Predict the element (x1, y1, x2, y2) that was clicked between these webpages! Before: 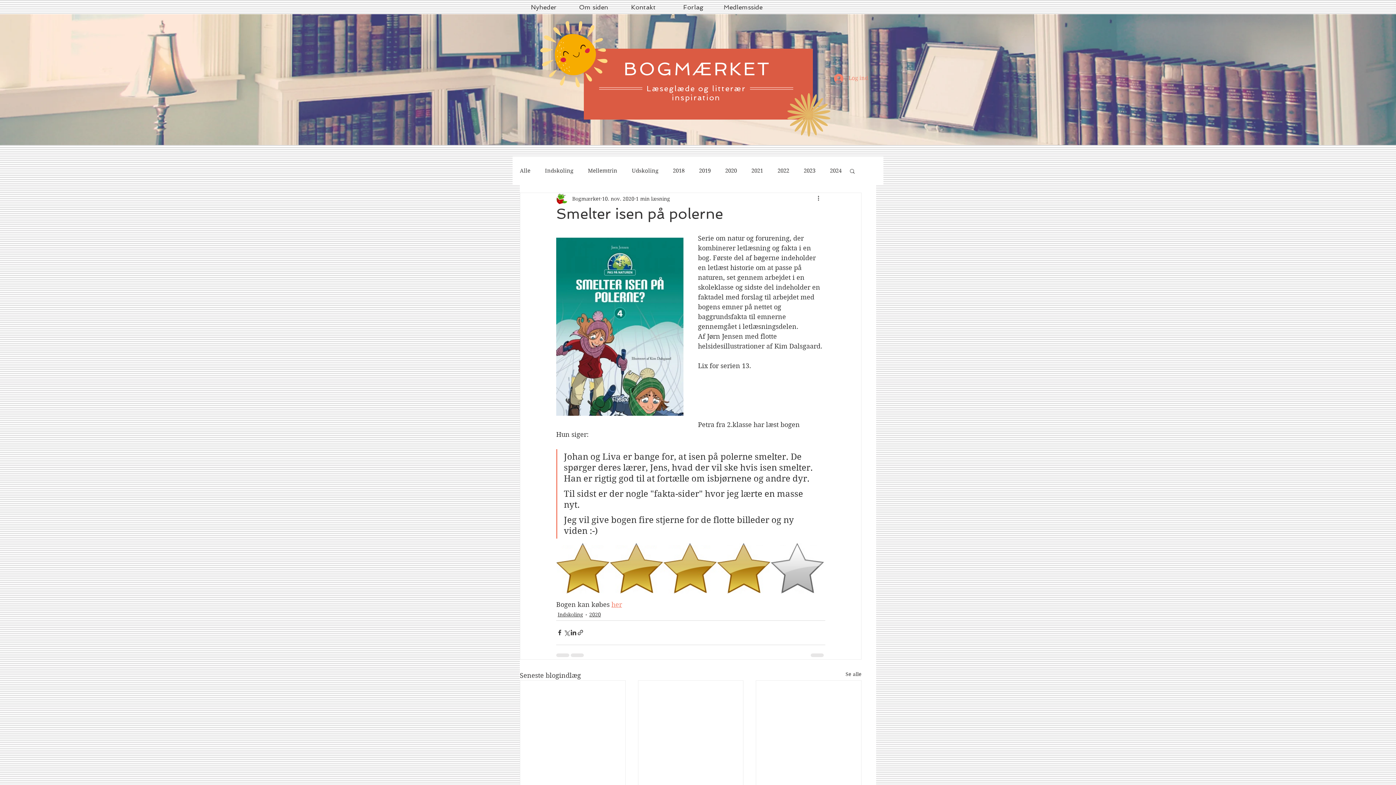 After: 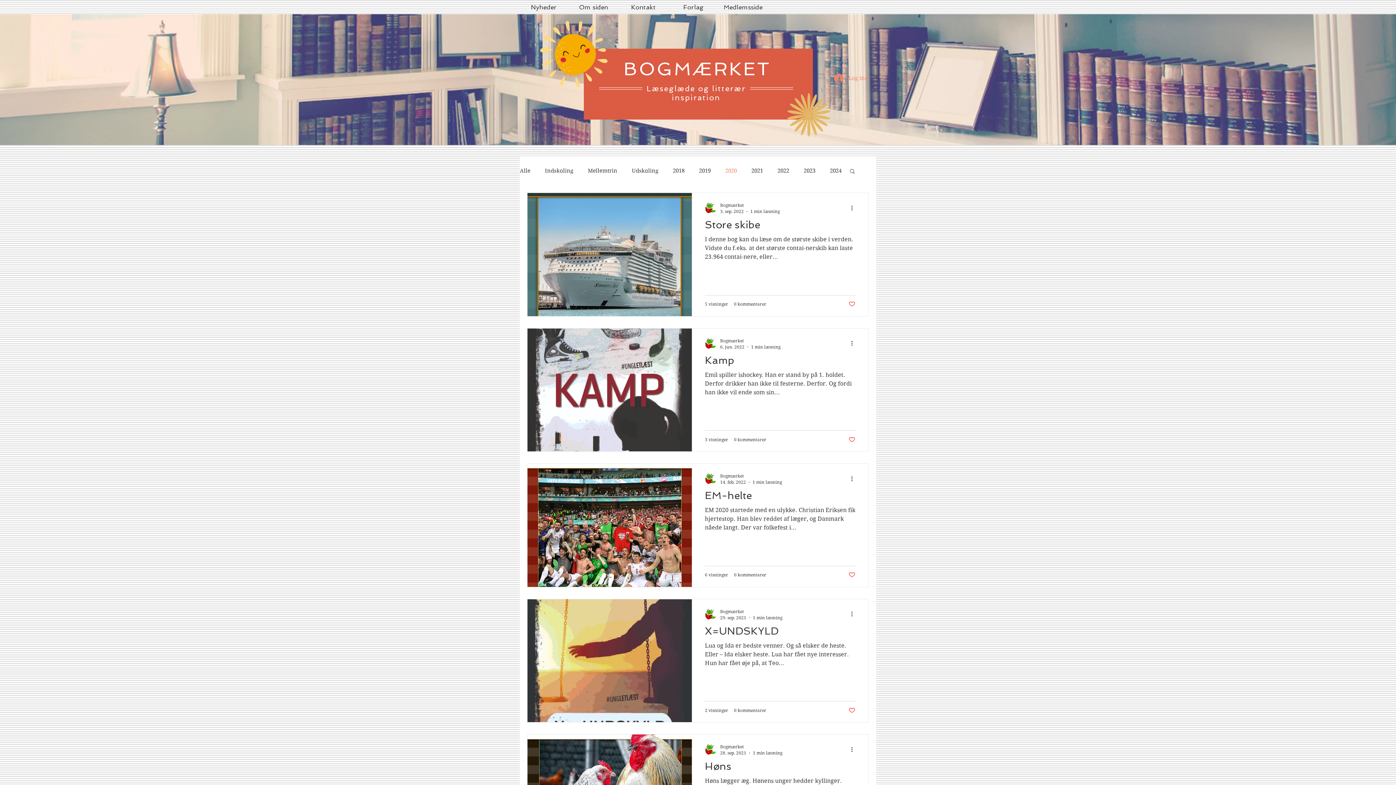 Action: bbox: (589, 611, 601, 618) label: 2020